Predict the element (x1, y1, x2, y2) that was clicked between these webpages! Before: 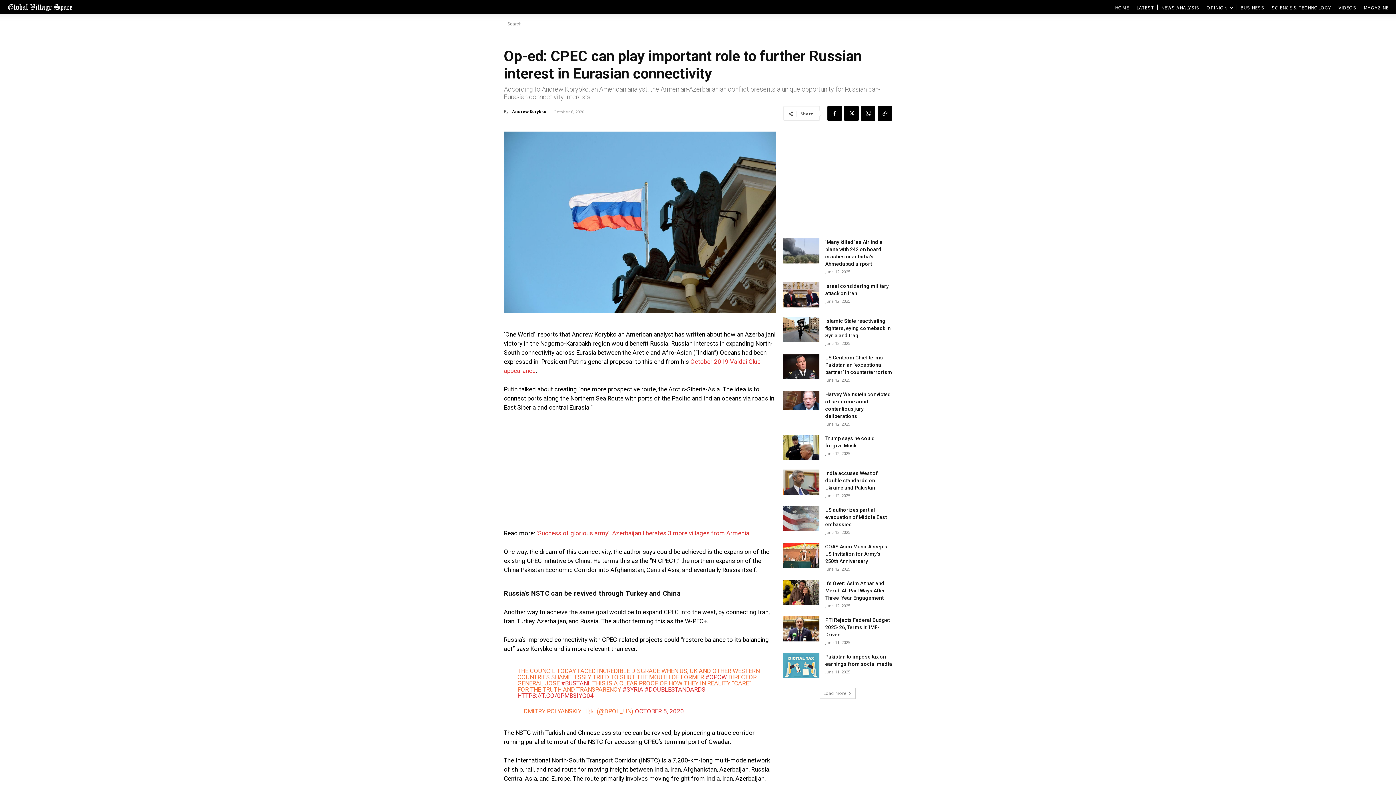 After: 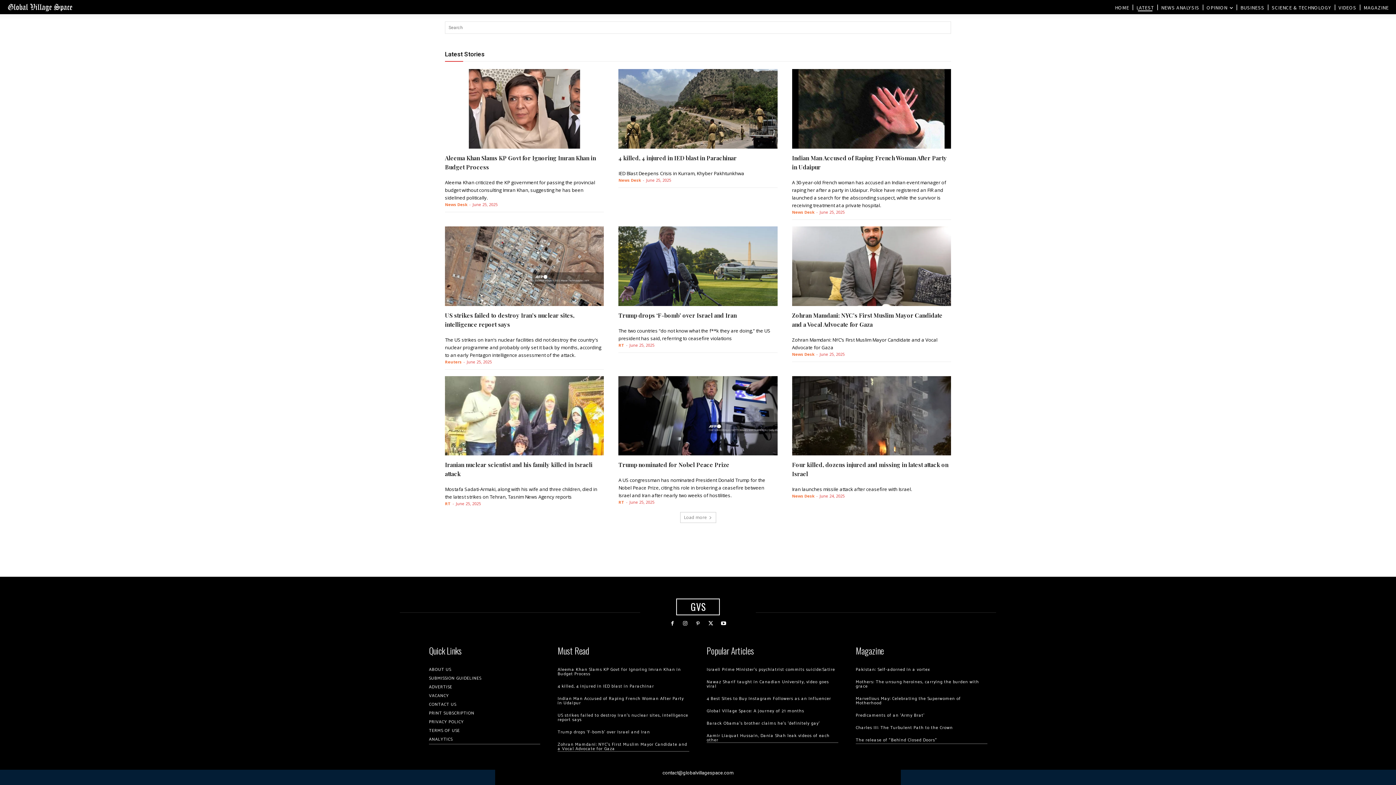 Action: label: LATEST bbox: (1136, 3, 1154, 11)